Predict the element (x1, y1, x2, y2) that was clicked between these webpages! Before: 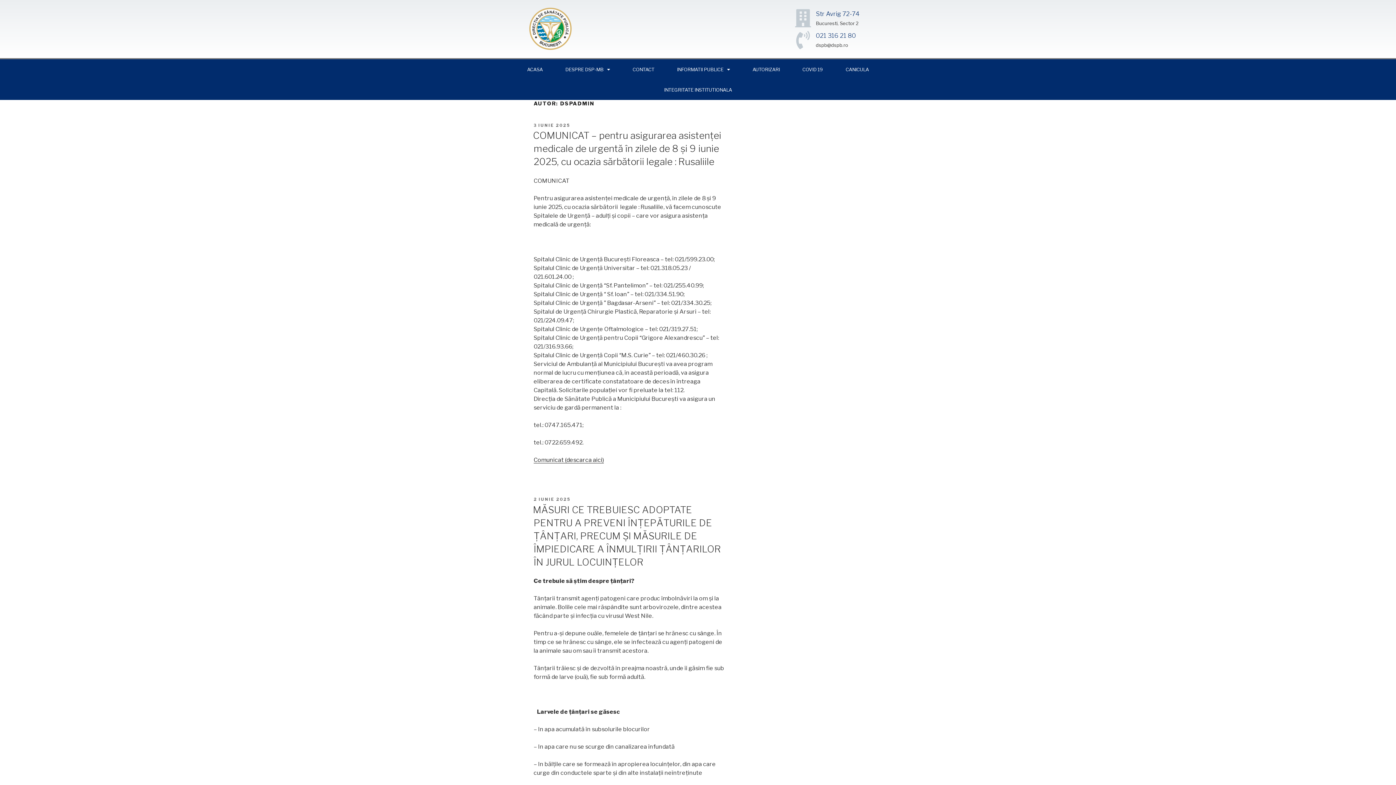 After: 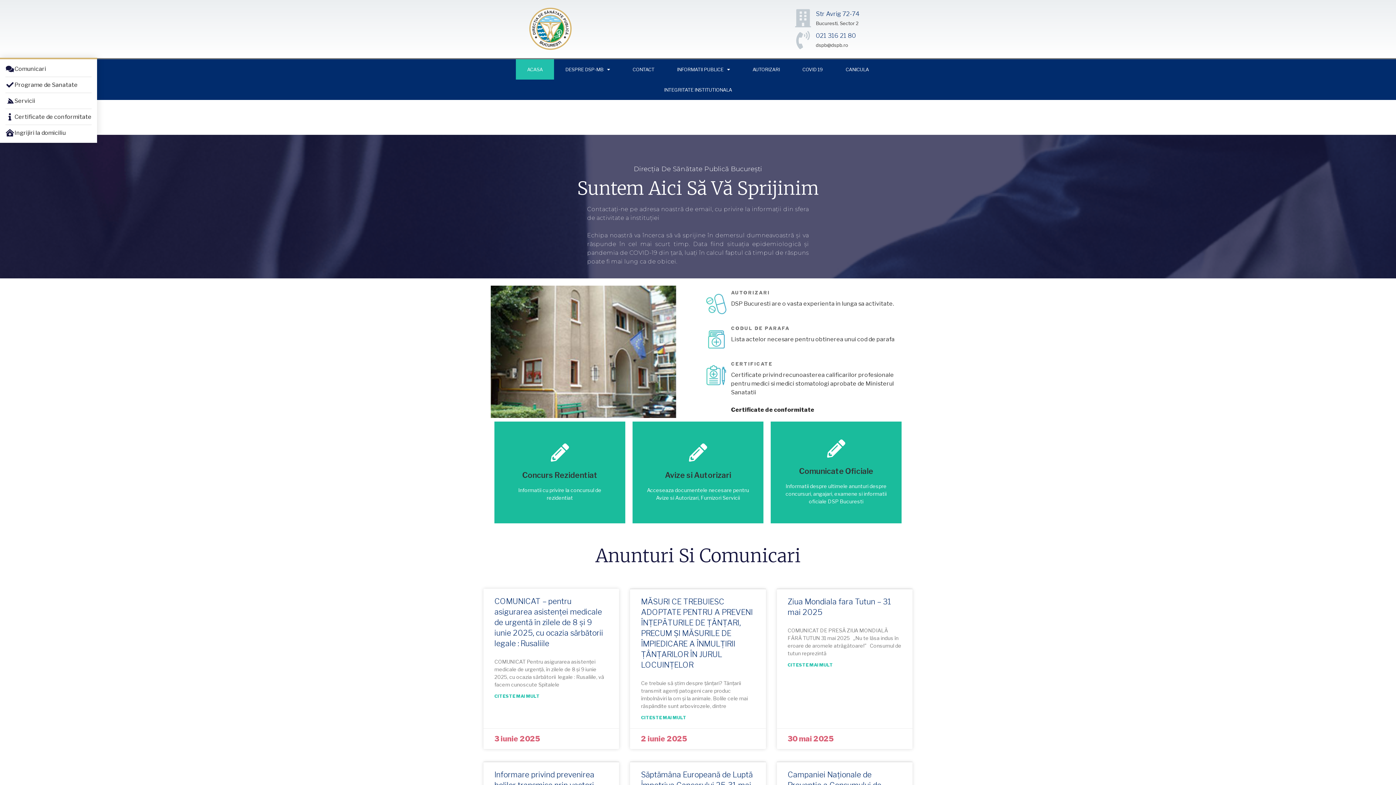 Action: bbox: (529, 7, 573, 50)